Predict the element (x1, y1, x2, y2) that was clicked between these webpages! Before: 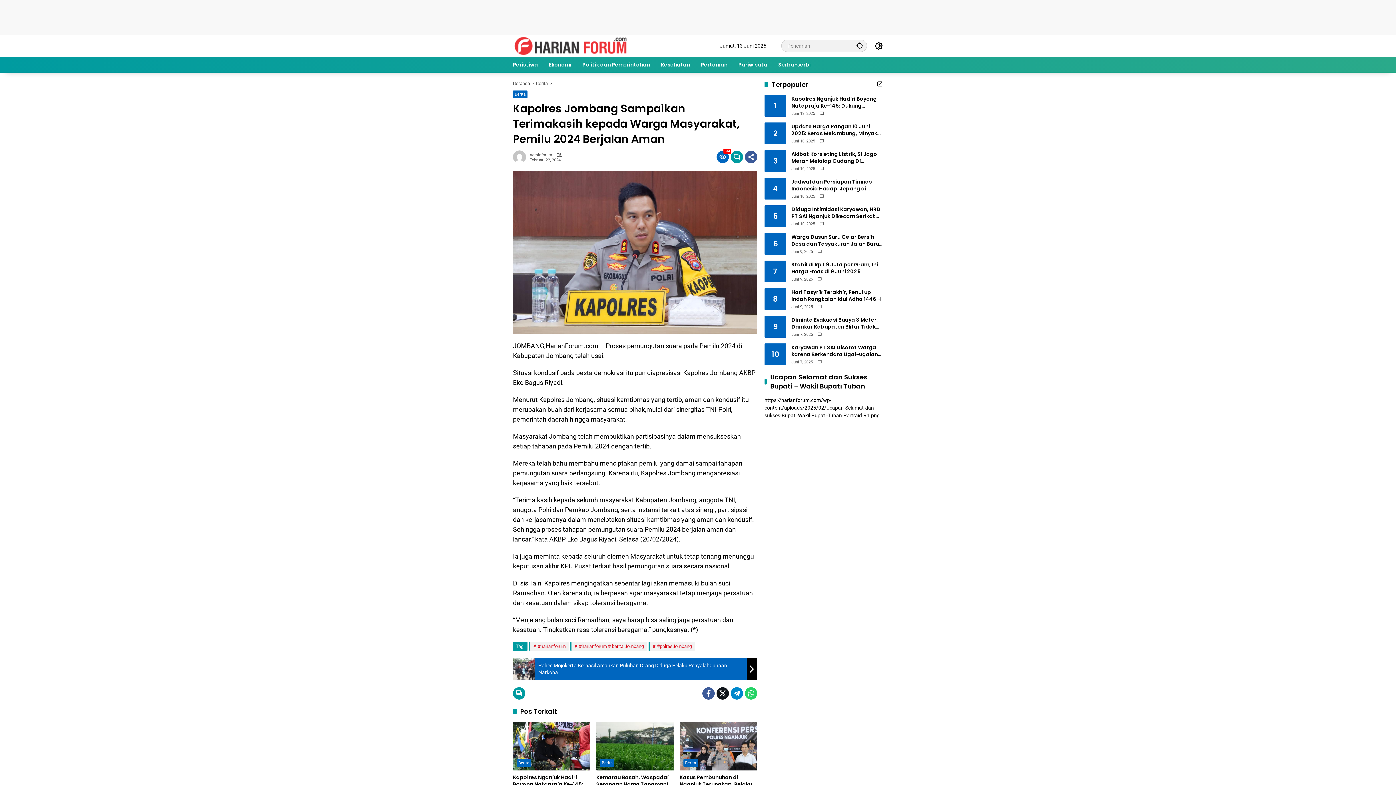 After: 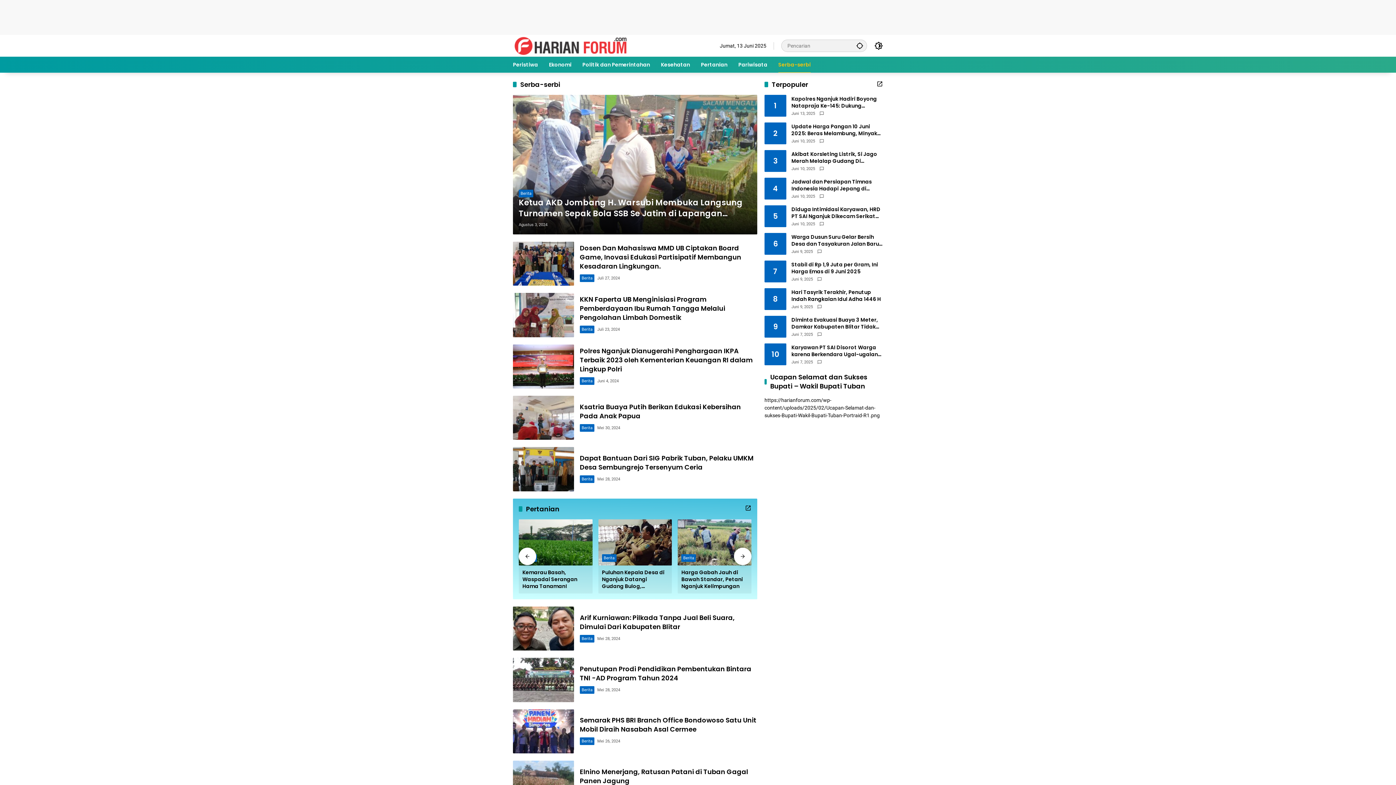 Action: label: Serba-serbi bbox: (778, 56, 810, 72)